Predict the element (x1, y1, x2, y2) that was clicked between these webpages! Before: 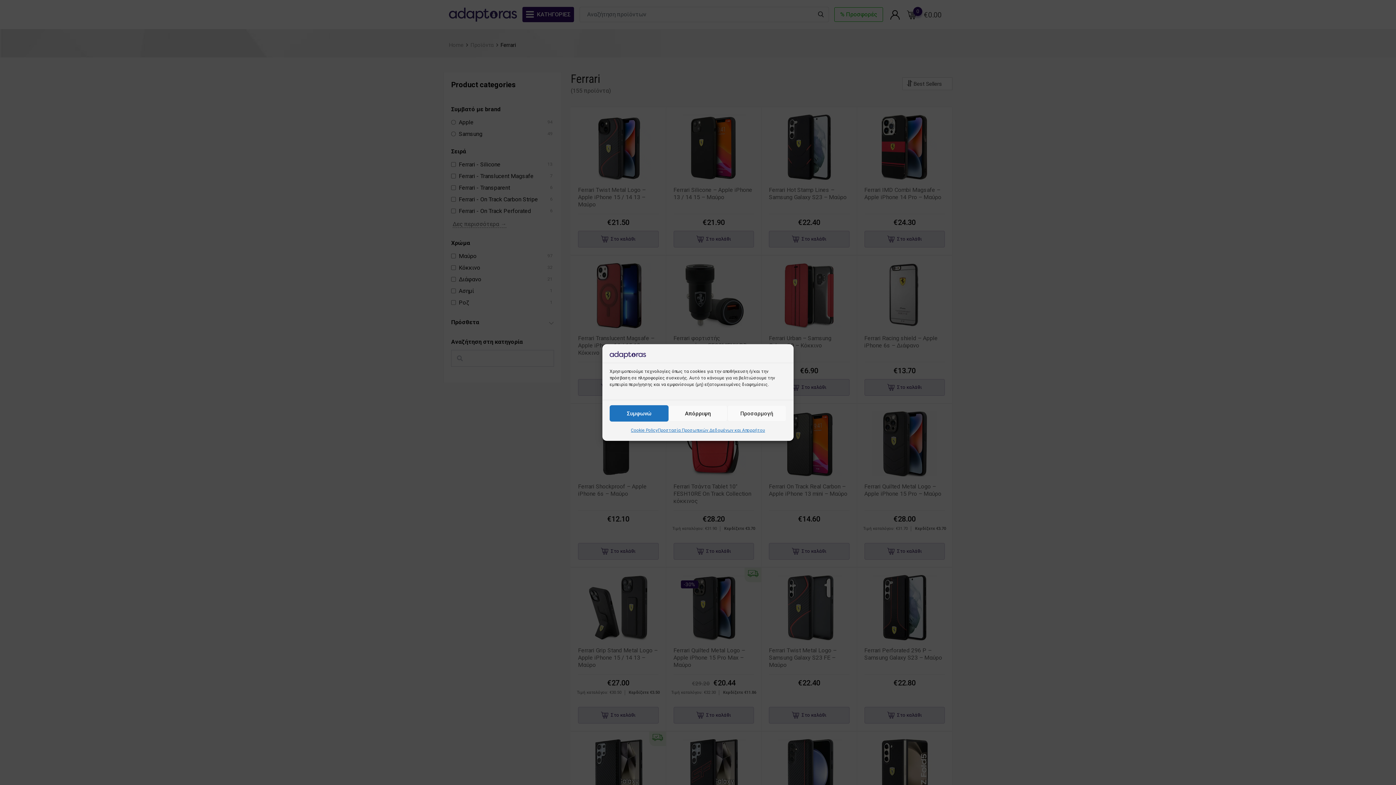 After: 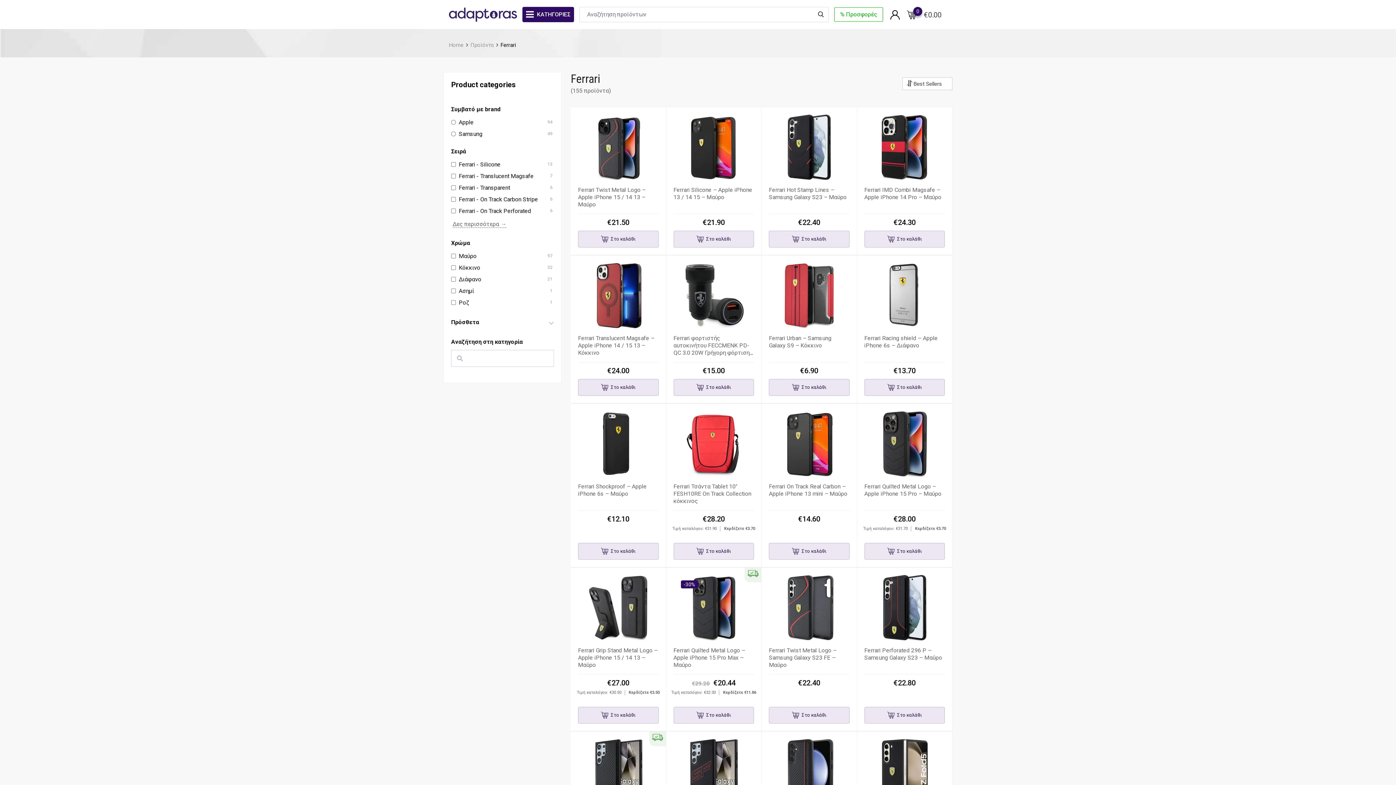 Action: bbox: (609, 405, 668, 421) label: Συμφωνώ